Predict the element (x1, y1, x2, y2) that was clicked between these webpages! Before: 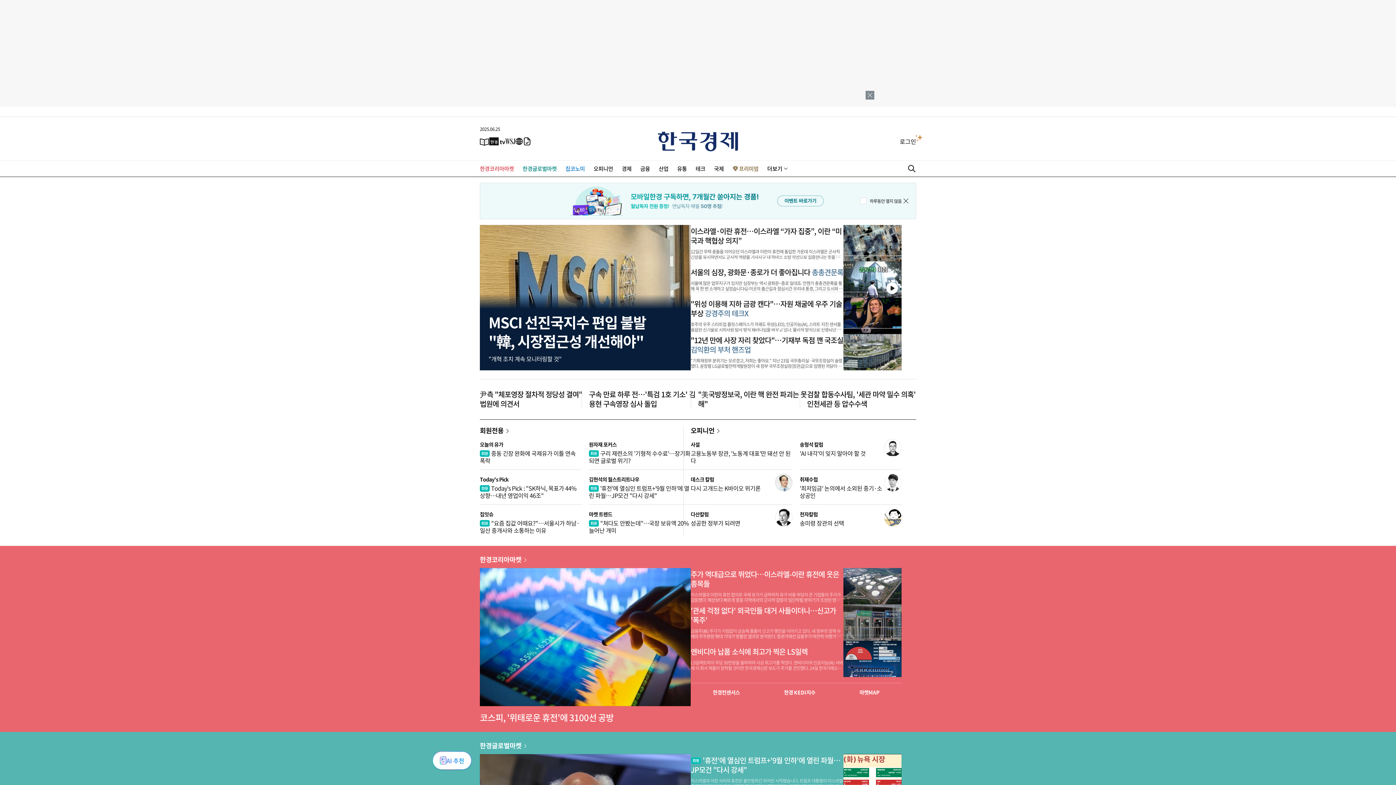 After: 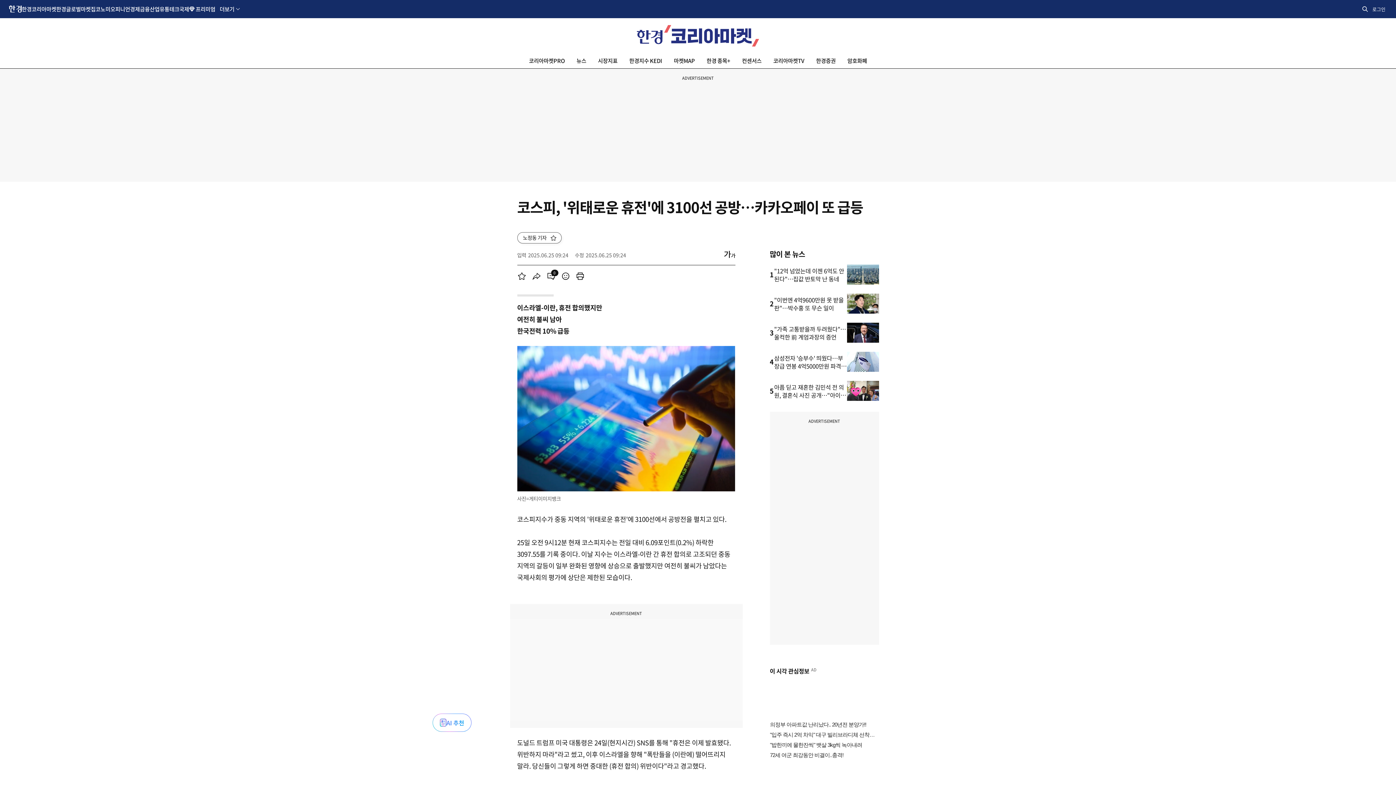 Action: bbox: (480, 712, 690, 723) label: 코스피, '위태로운 휴전'에 3100선 공방